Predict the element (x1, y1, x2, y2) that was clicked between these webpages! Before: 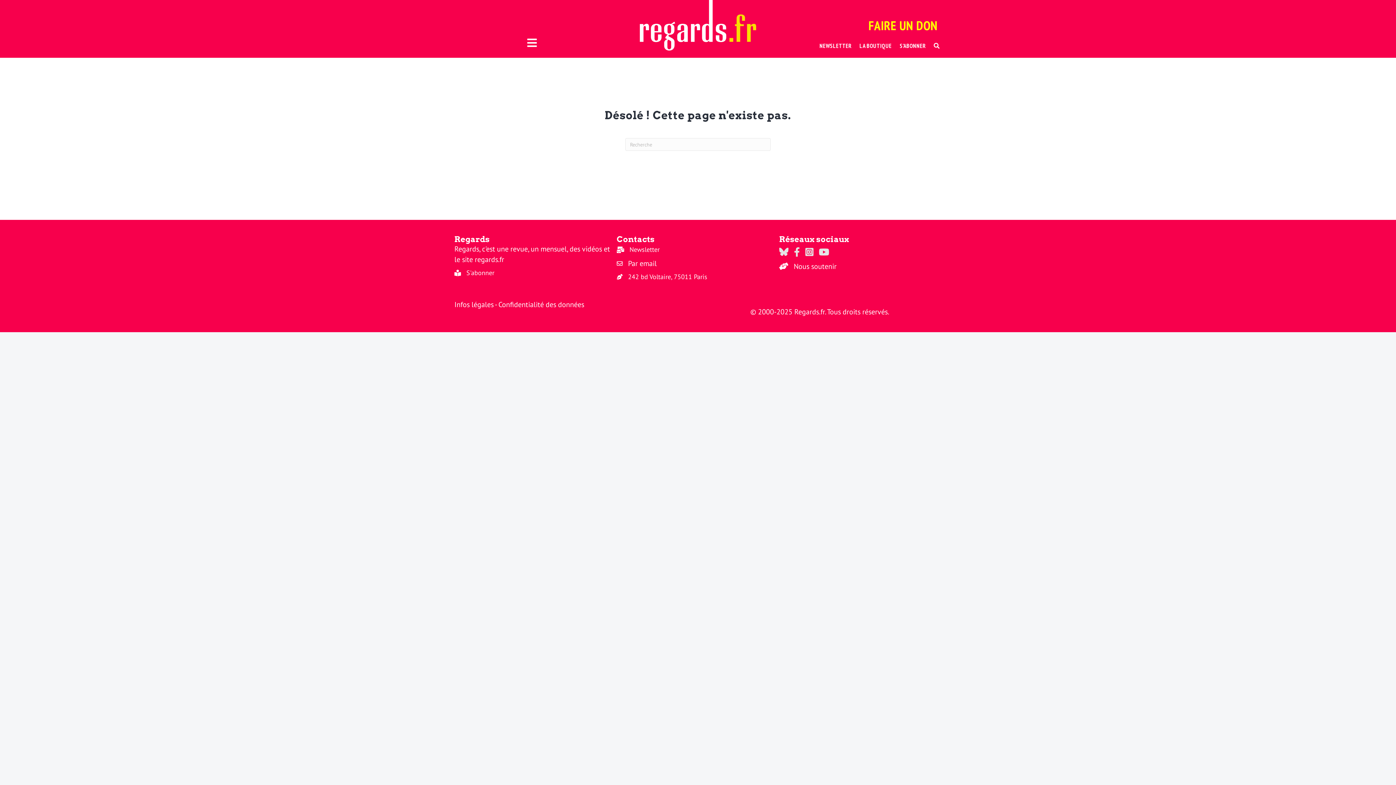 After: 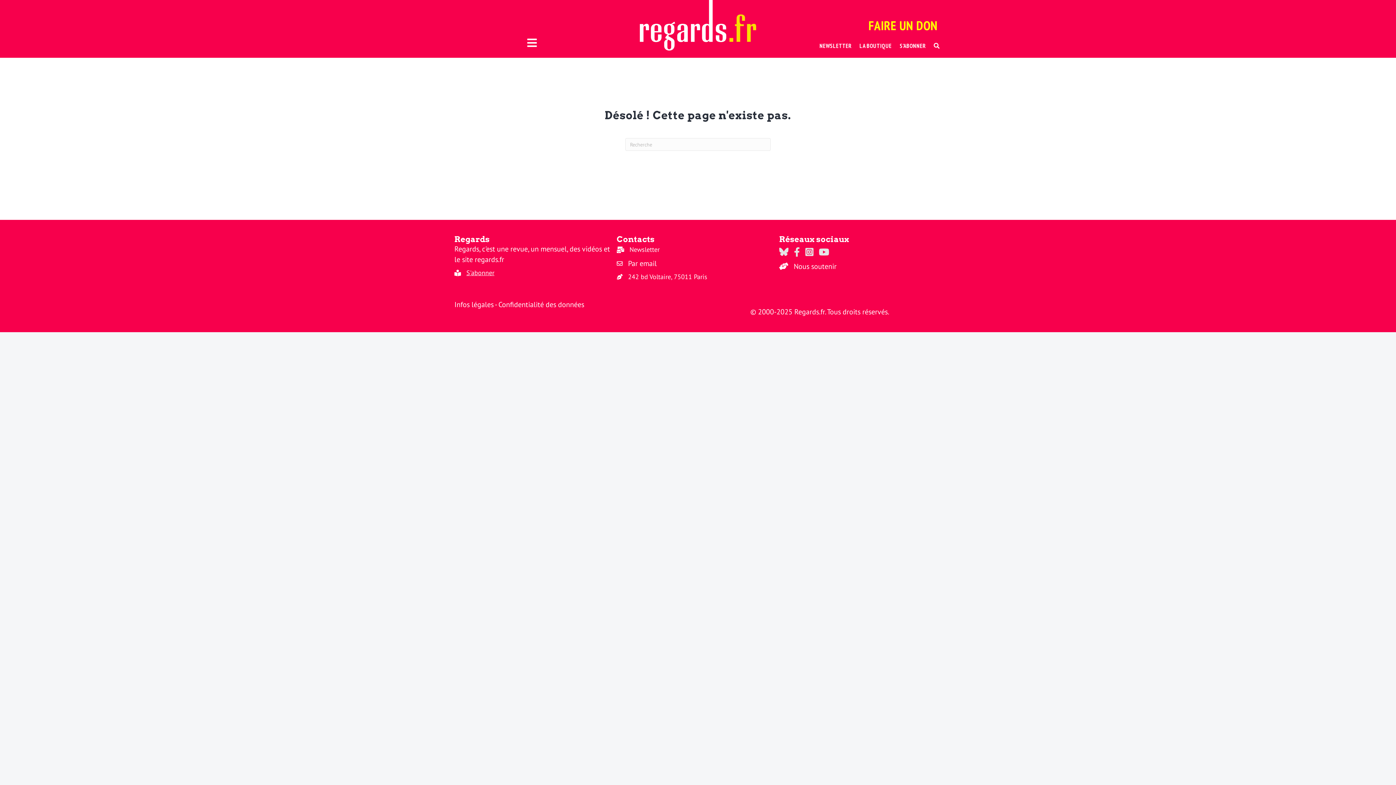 Action: label: S'abonner bbox: (466, 268, 494, 277)